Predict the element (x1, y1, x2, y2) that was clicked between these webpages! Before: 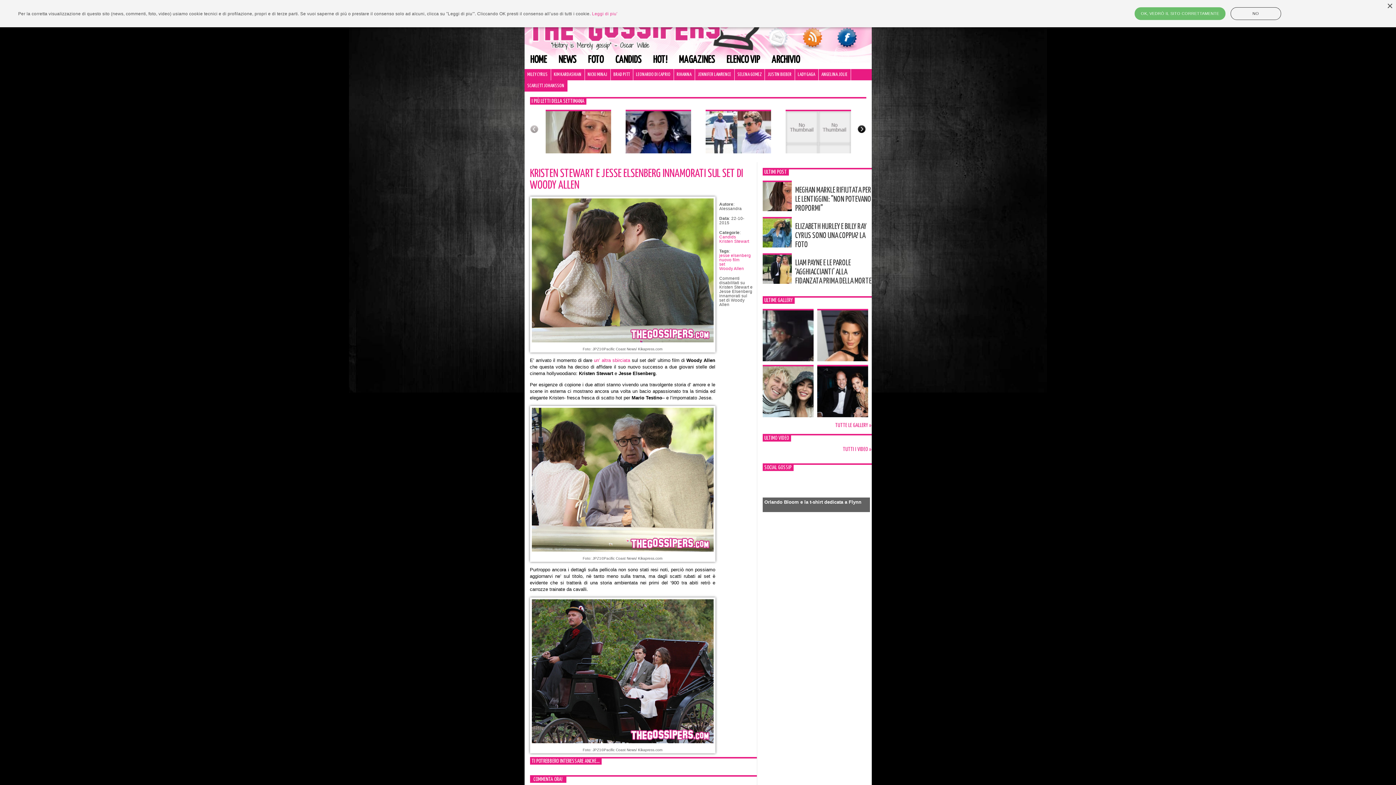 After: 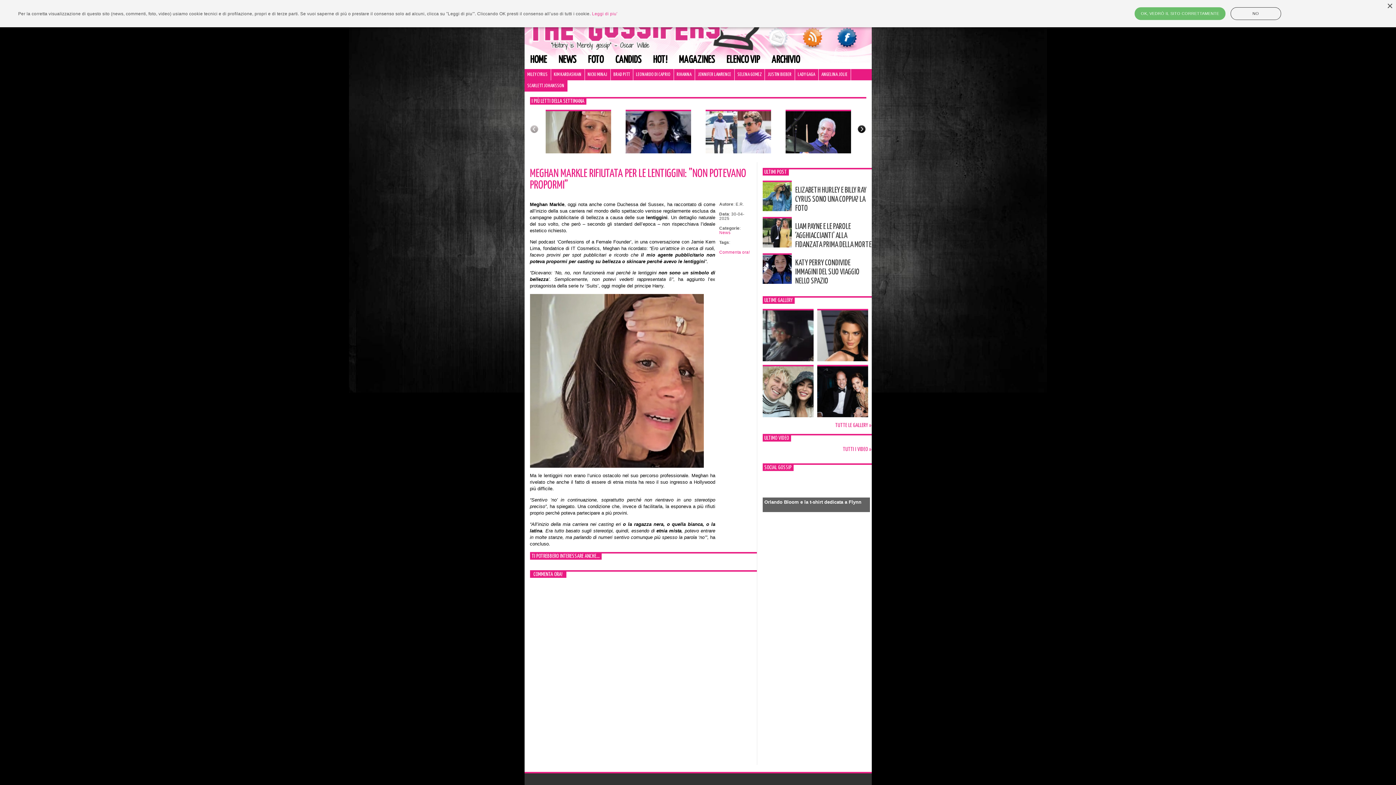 Action: bbox: (795, 180, 871, 213) label: MEGHAN MARKLE RIFIUTATA PER LE LENTIGGINI: ”NON POTEVANO PROPORMI”